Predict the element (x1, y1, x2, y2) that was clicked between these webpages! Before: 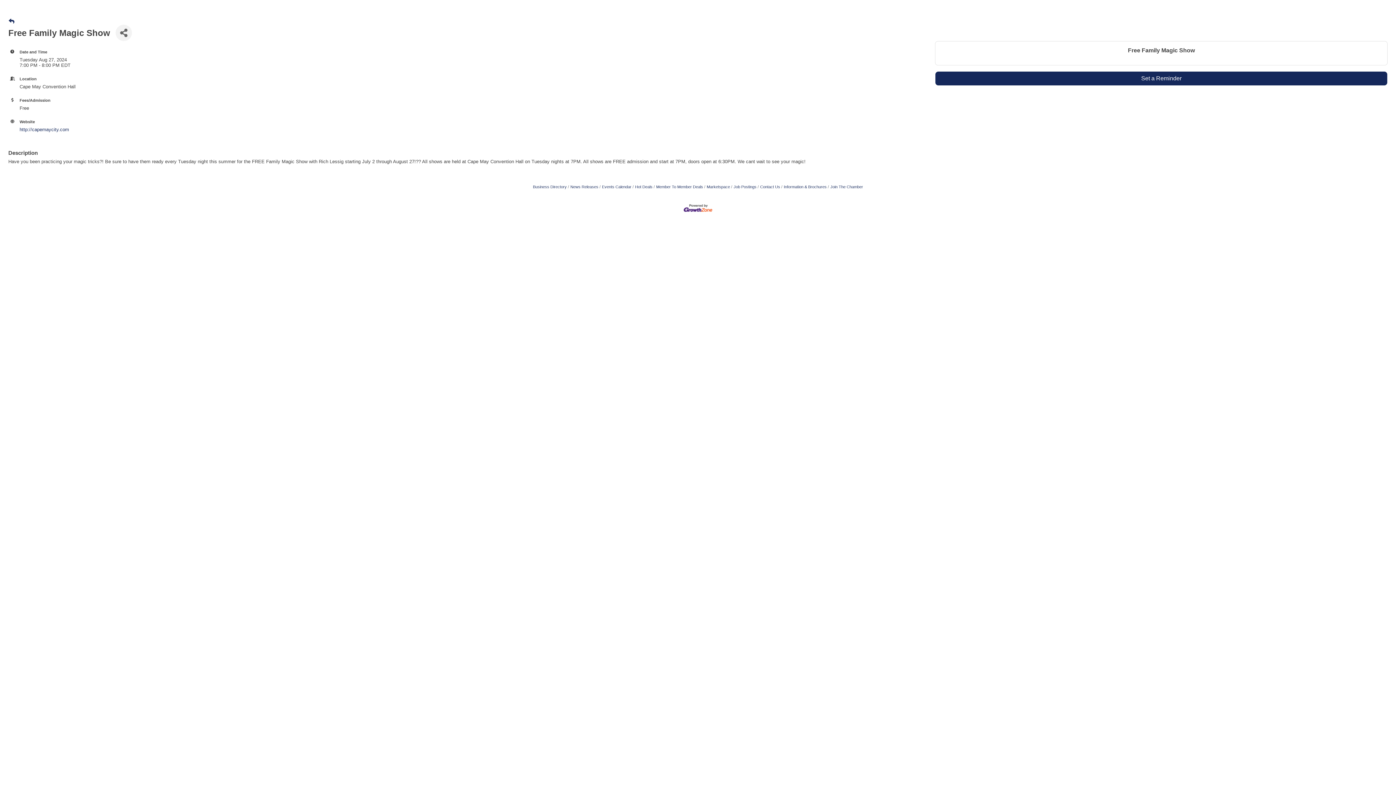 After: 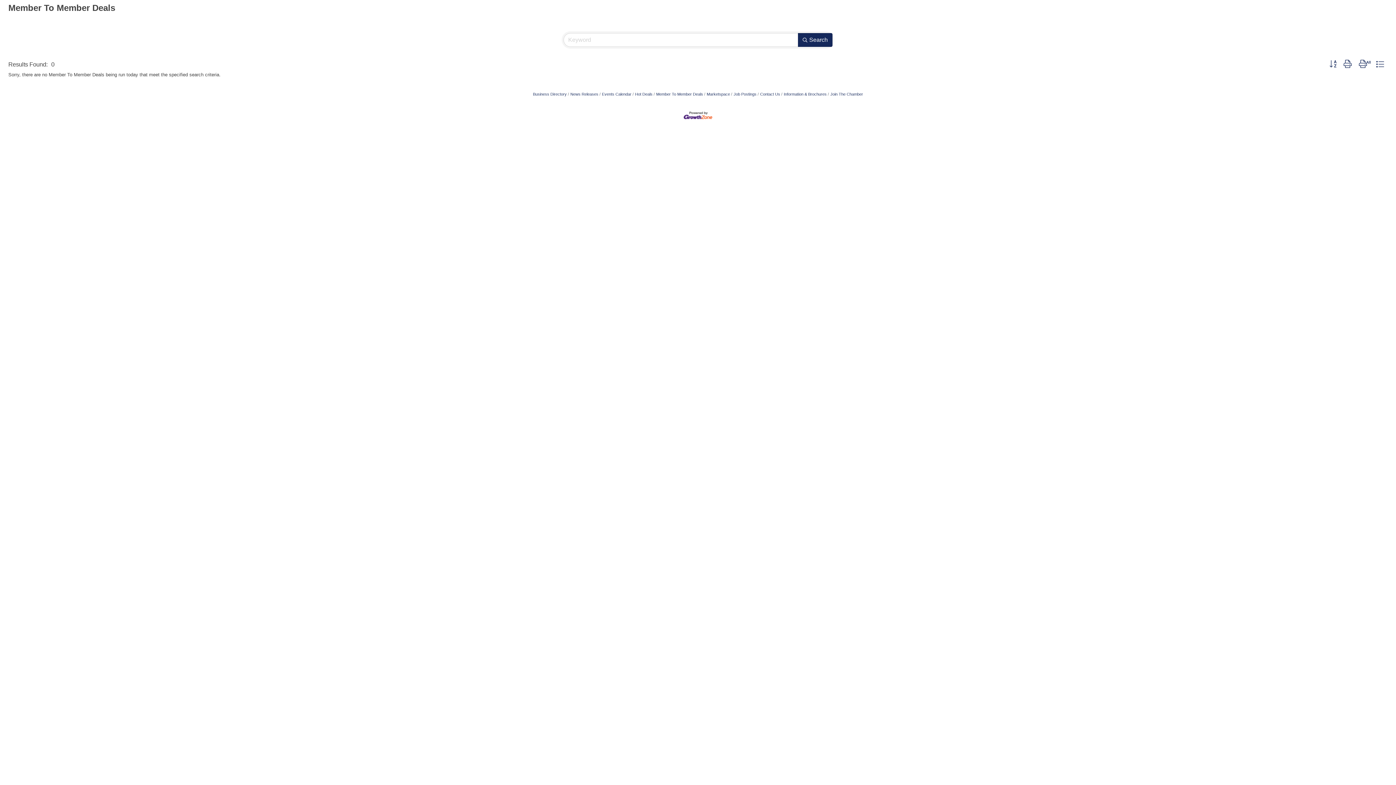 Action: bbox: (653, 184, 703, 189) label: Member To Member Deals